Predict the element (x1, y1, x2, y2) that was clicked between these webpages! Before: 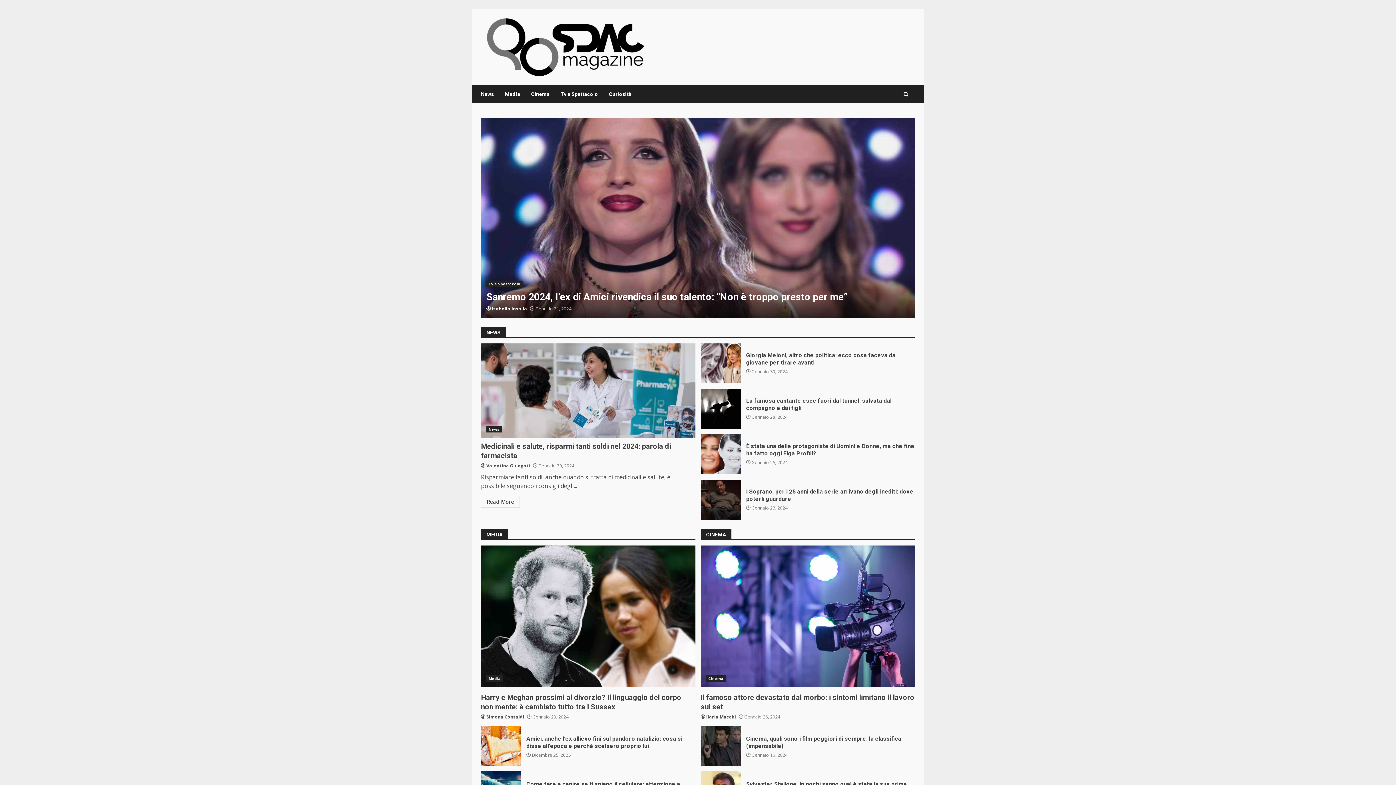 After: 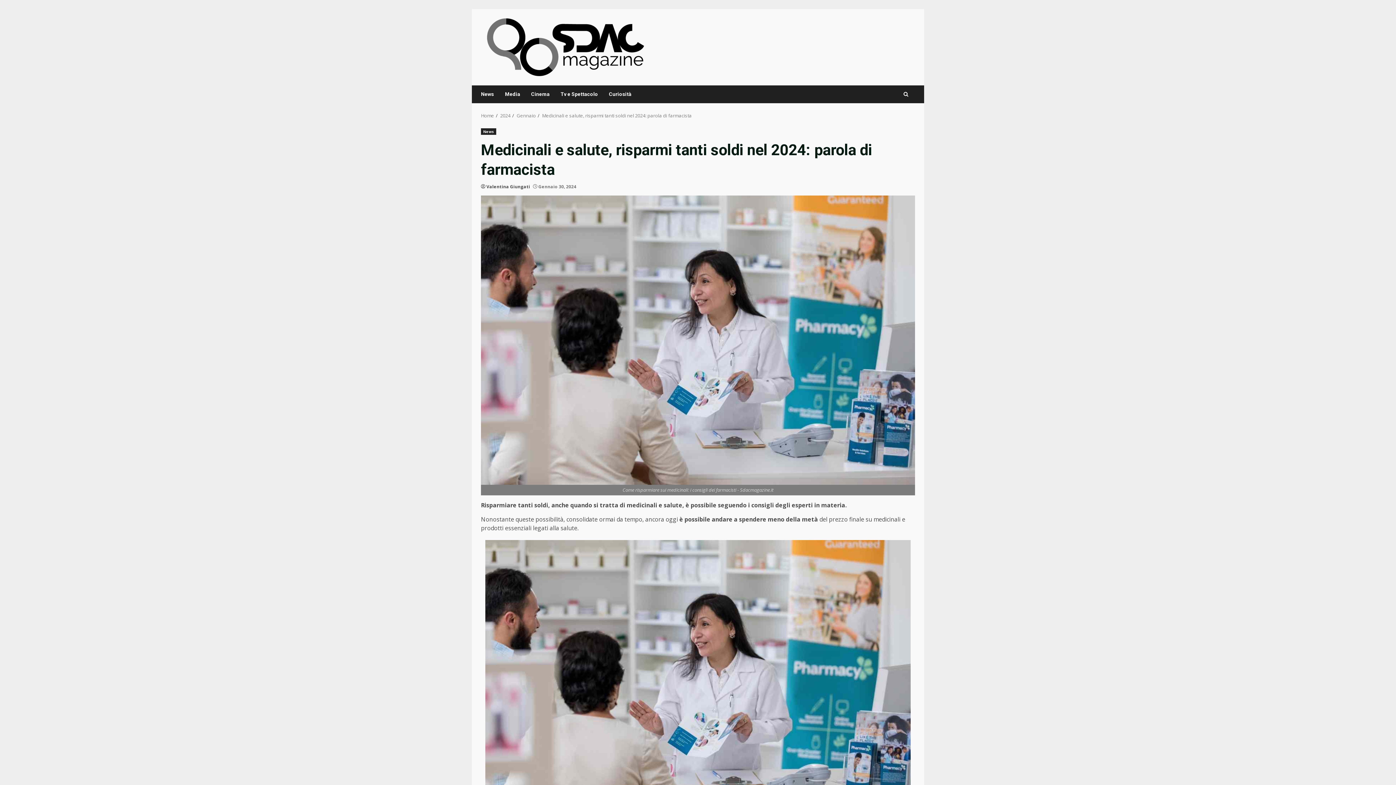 Action: bbox: (481, 496, 520, 508) label: Read More